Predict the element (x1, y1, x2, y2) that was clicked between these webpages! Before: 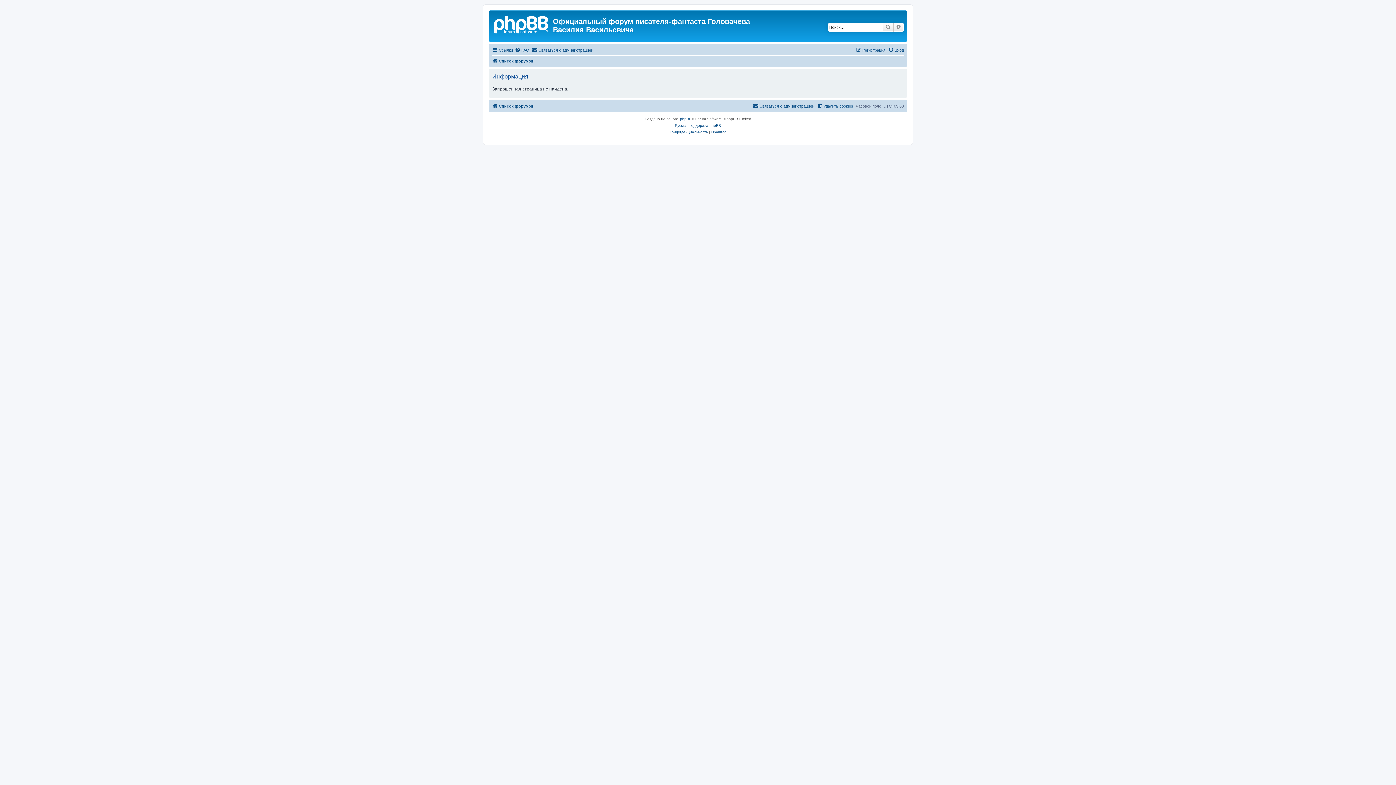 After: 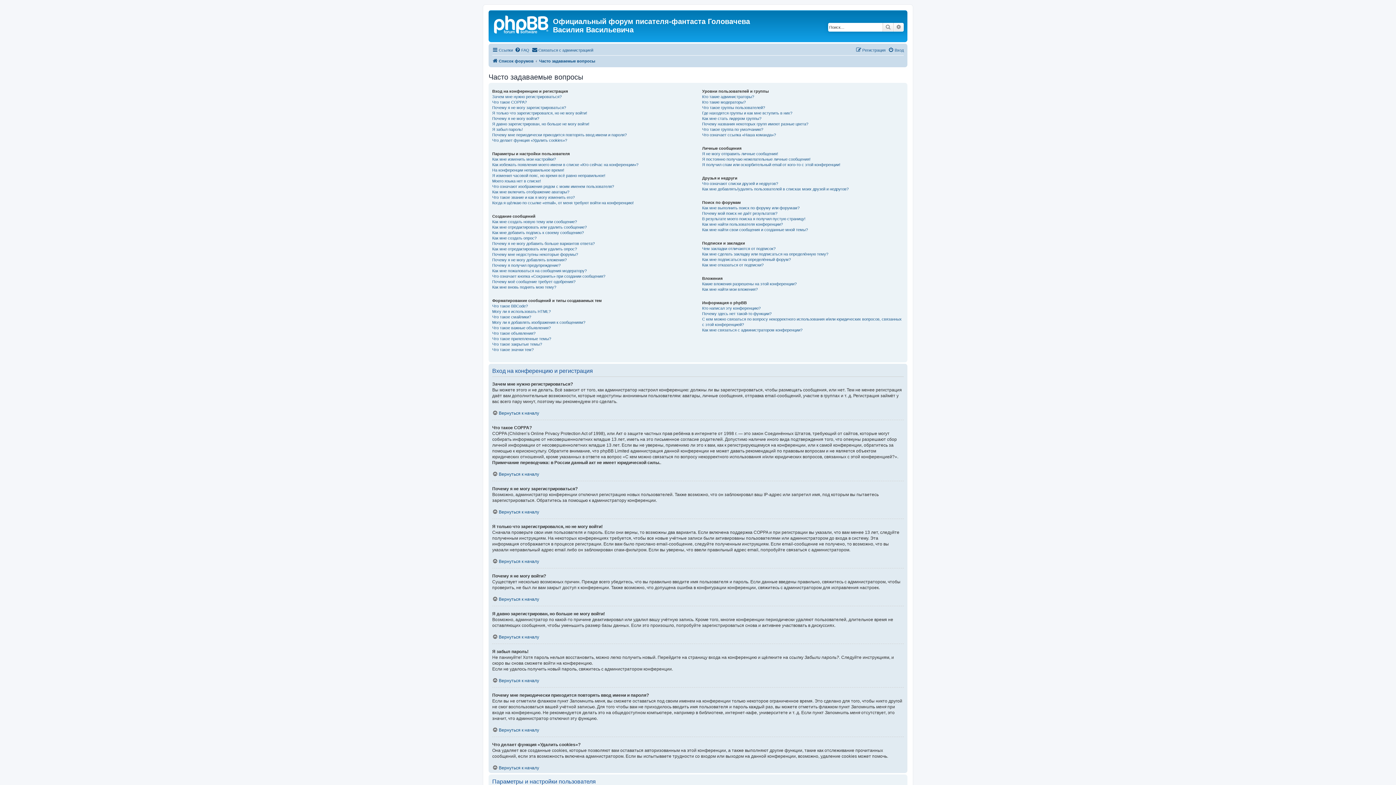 Action: bbox: (514, 45, 529, 54) label: FAQ